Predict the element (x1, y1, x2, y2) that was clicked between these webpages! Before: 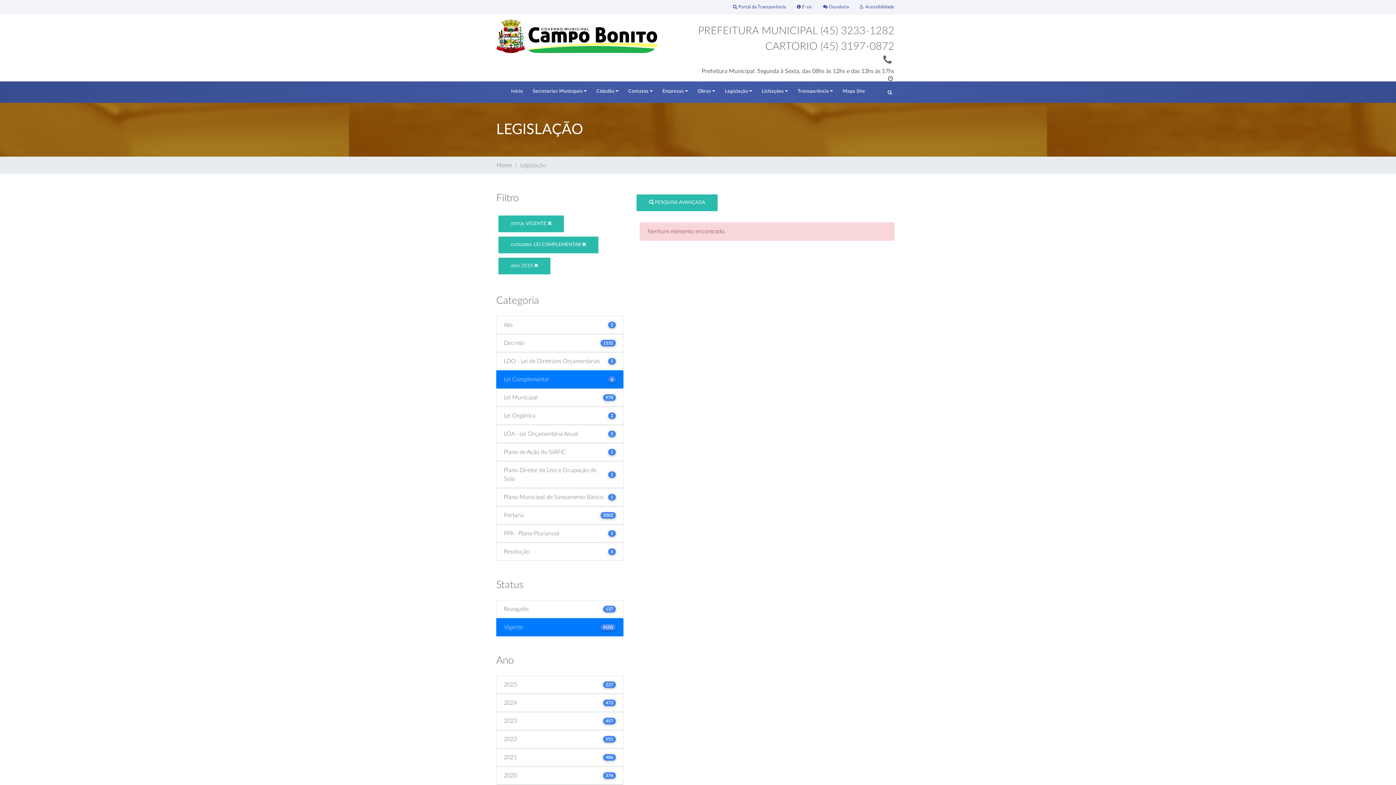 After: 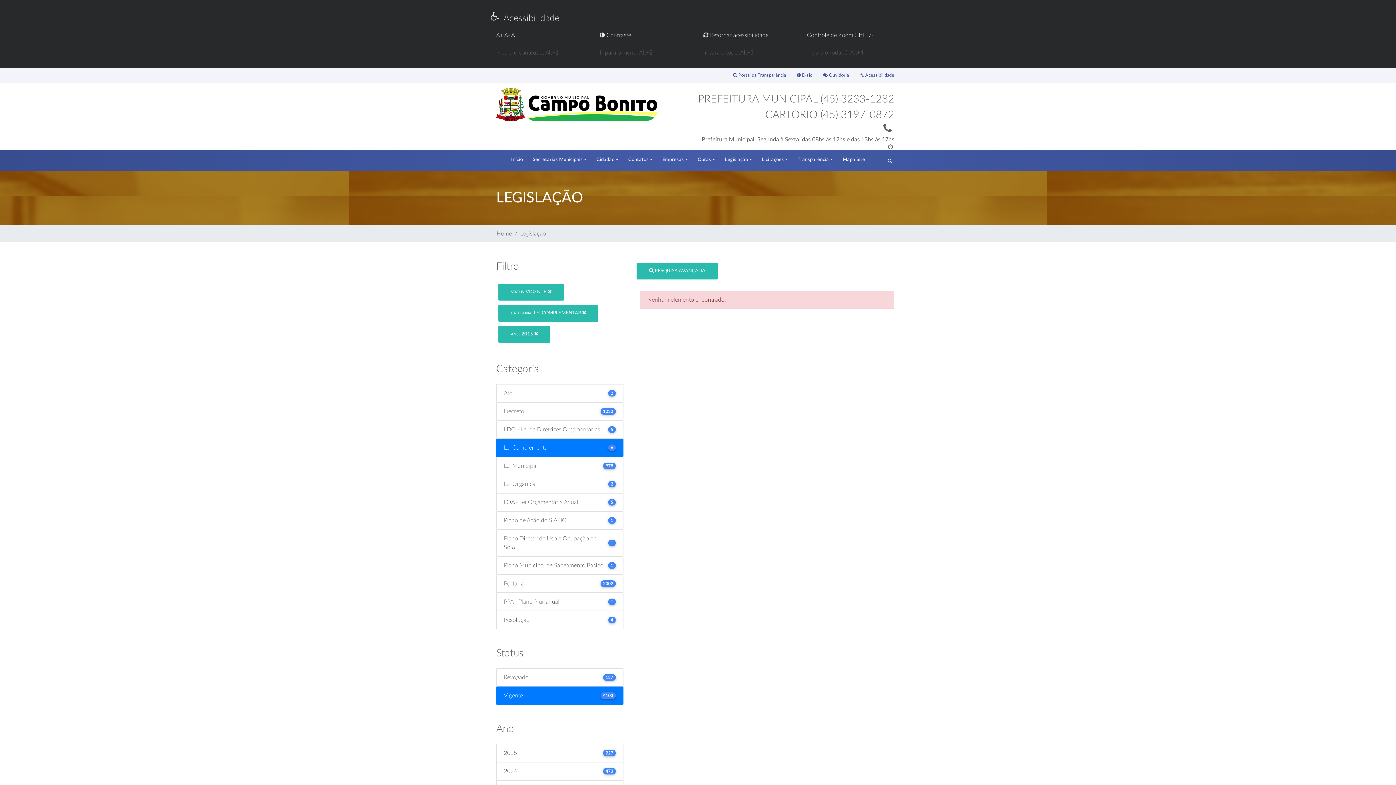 Action: label:  Acessibilidade bbox: (854, 0, 900, 13)